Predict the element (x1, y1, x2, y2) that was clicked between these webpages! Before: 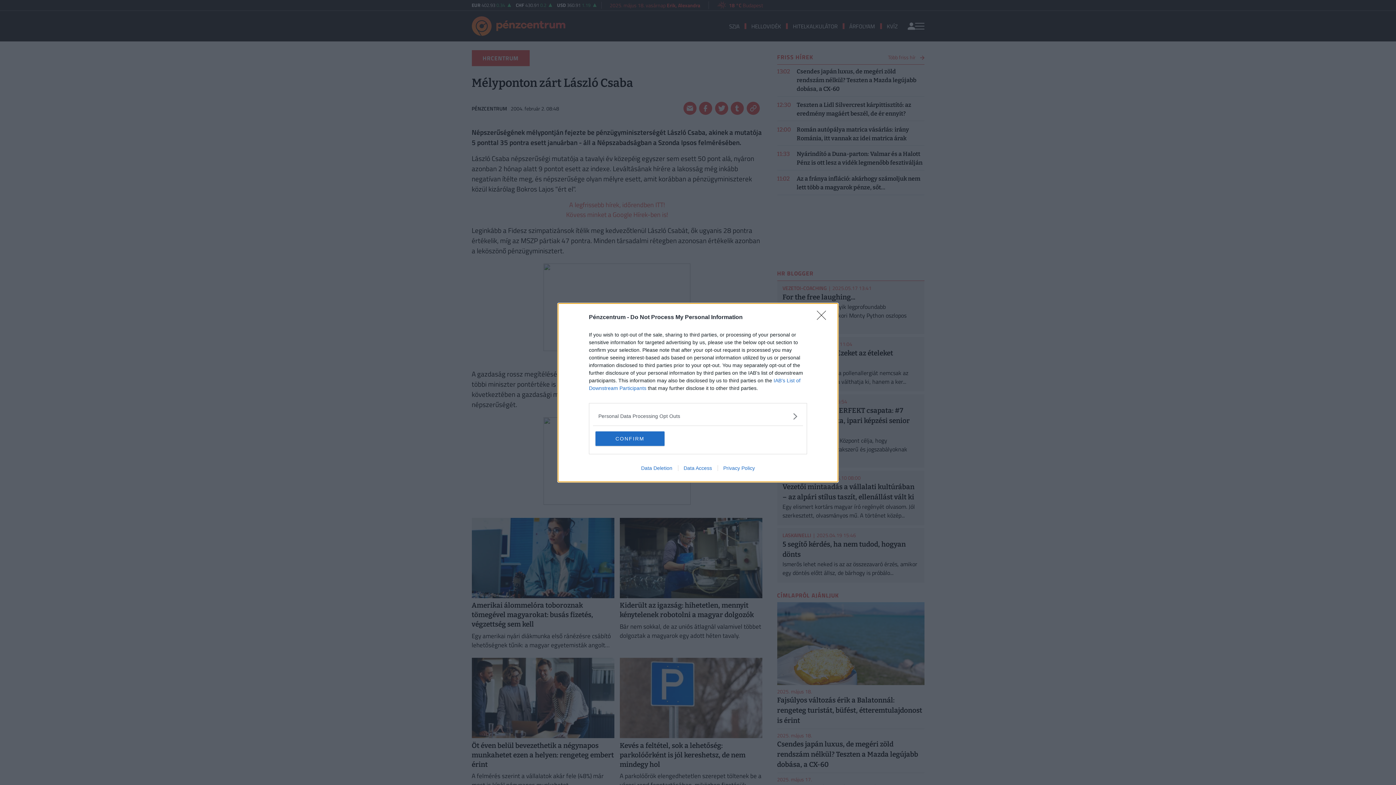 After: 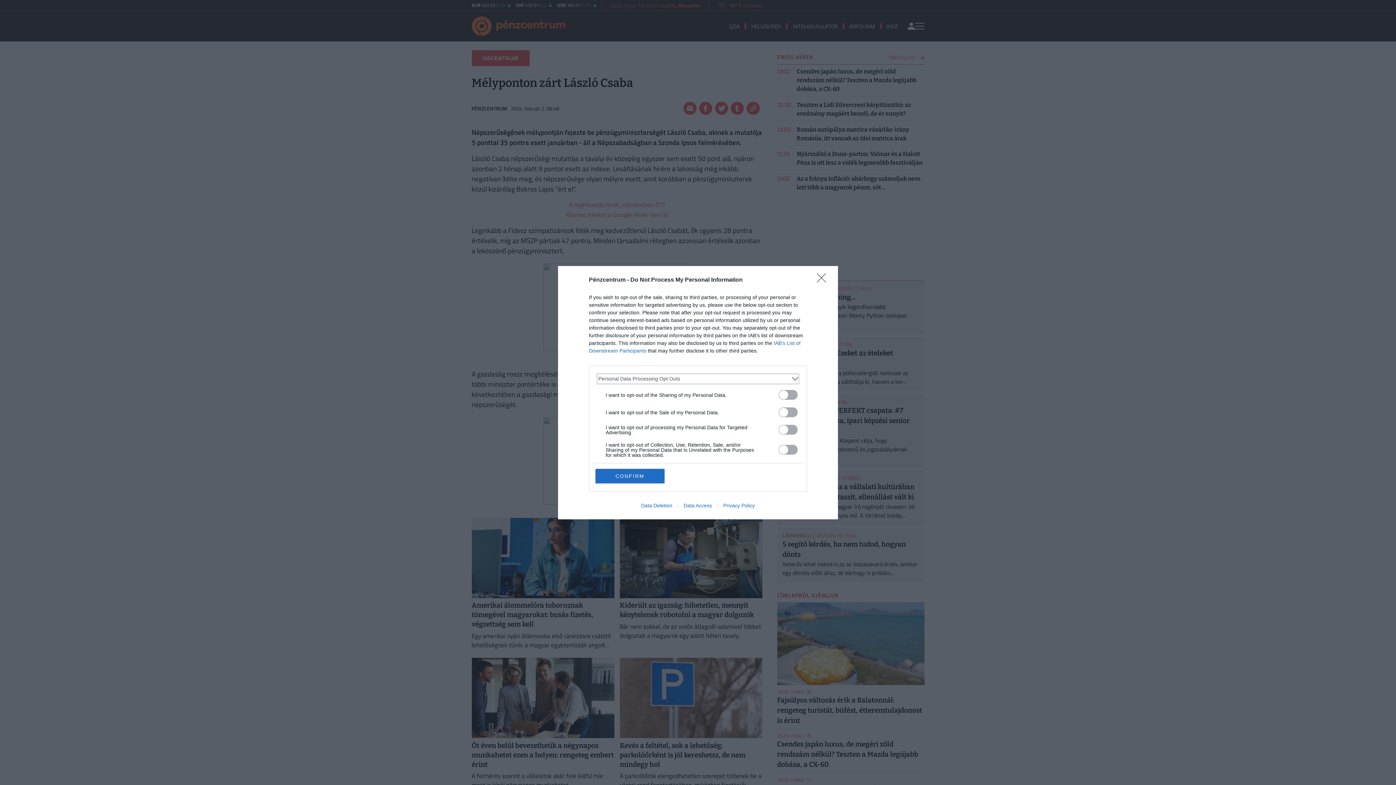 Action: label: Opt-Outs bbox: (598, 412, 797, 420)